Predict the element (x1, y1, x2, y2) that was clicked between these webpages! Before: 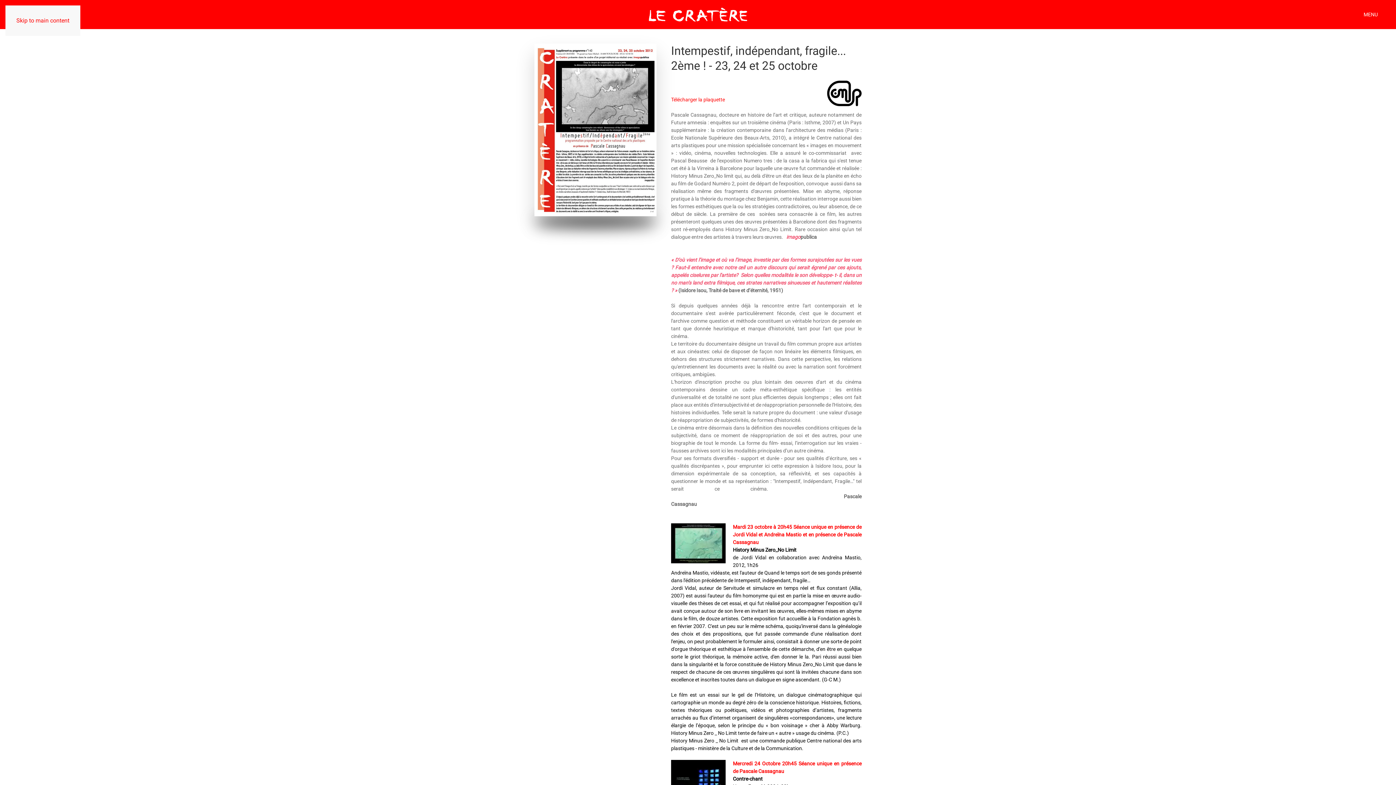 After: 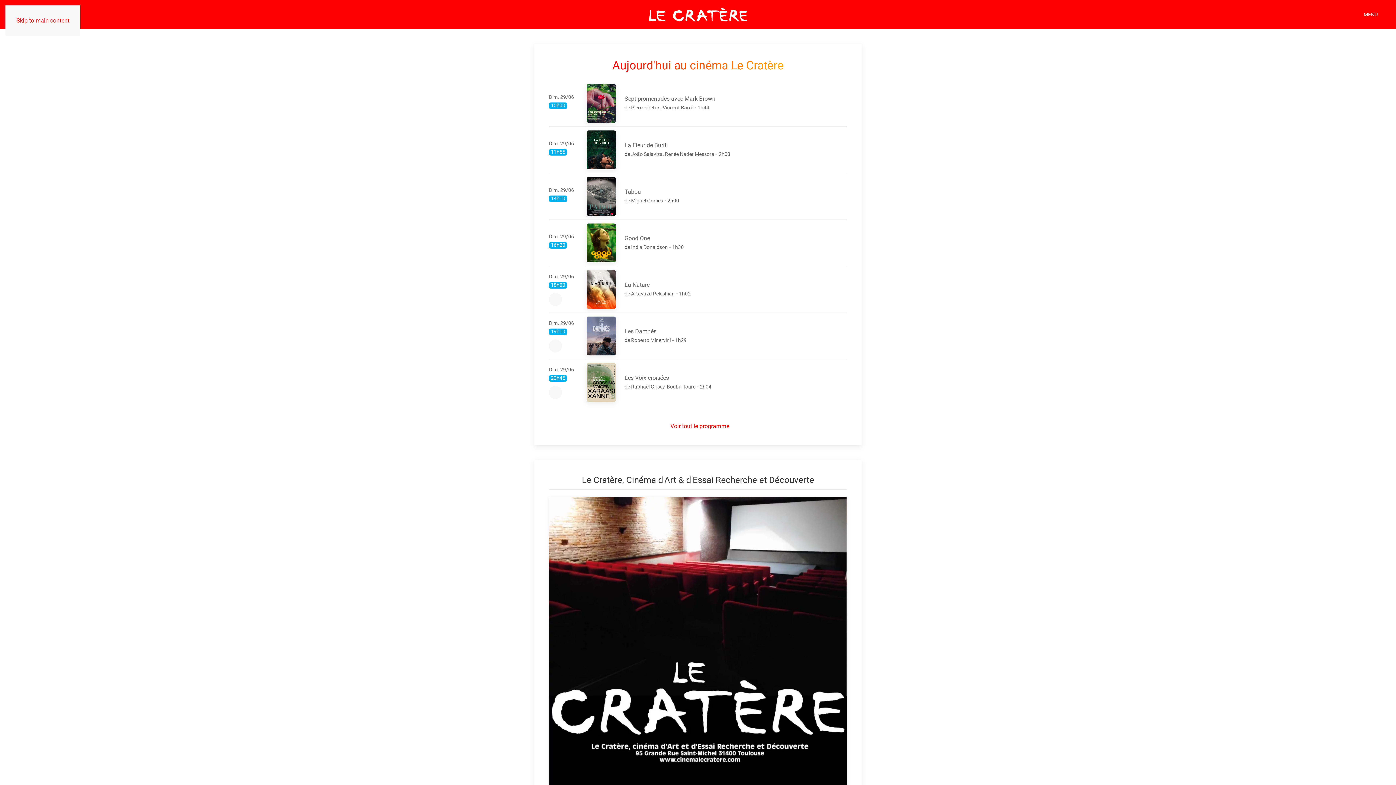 Action: label: Retour Accueil bbox: (649, 0, 747, 29)